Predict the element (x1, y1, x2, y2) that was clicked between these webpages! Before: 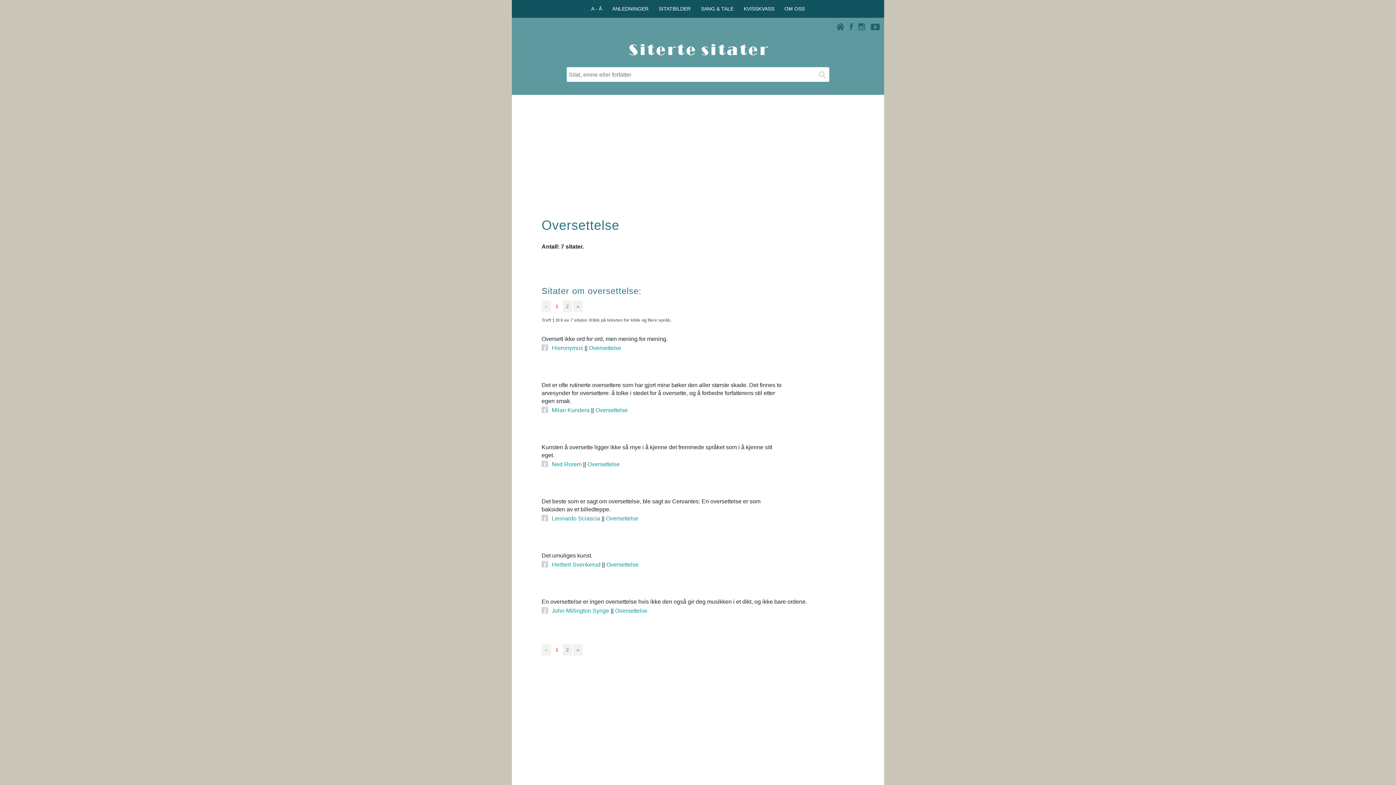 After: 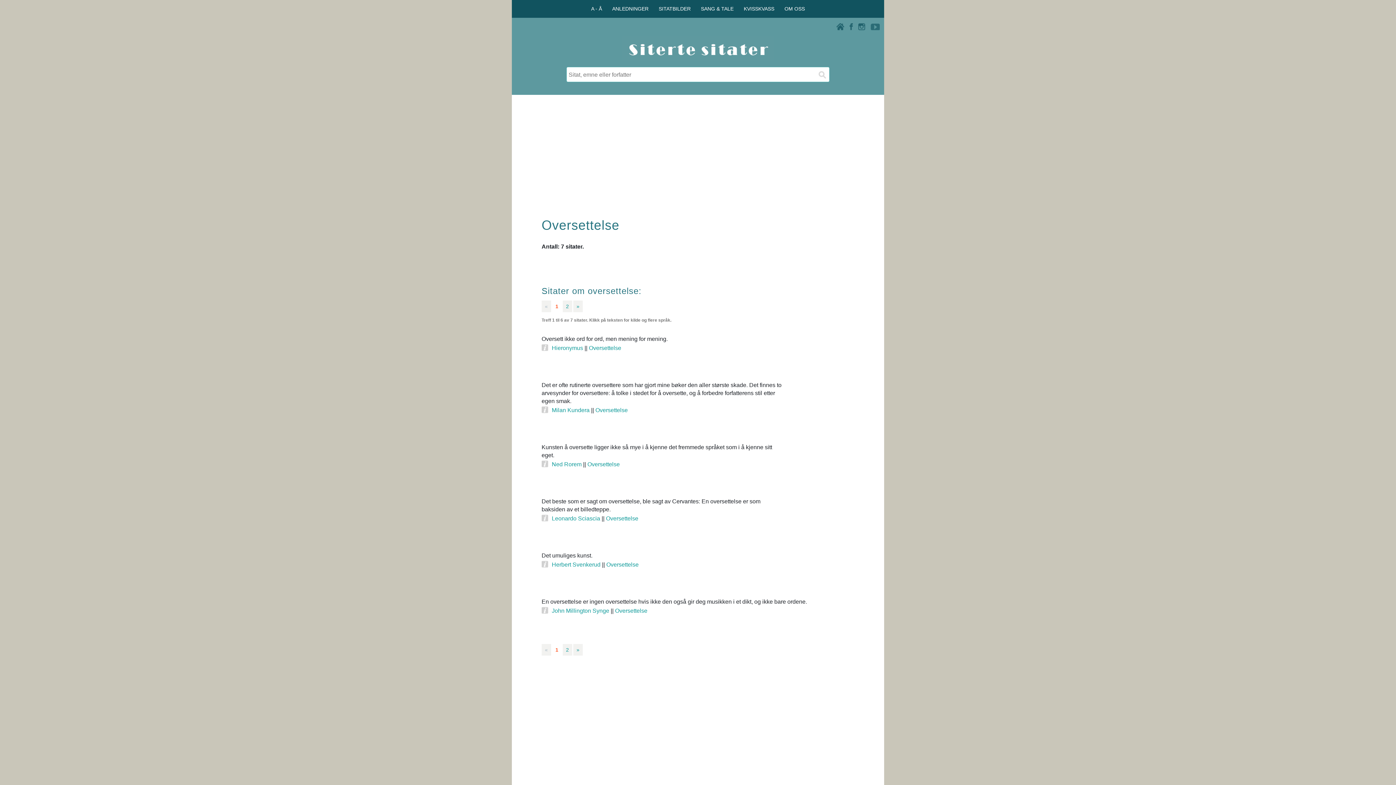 Action: bbox: (870, 22, 880, 29)